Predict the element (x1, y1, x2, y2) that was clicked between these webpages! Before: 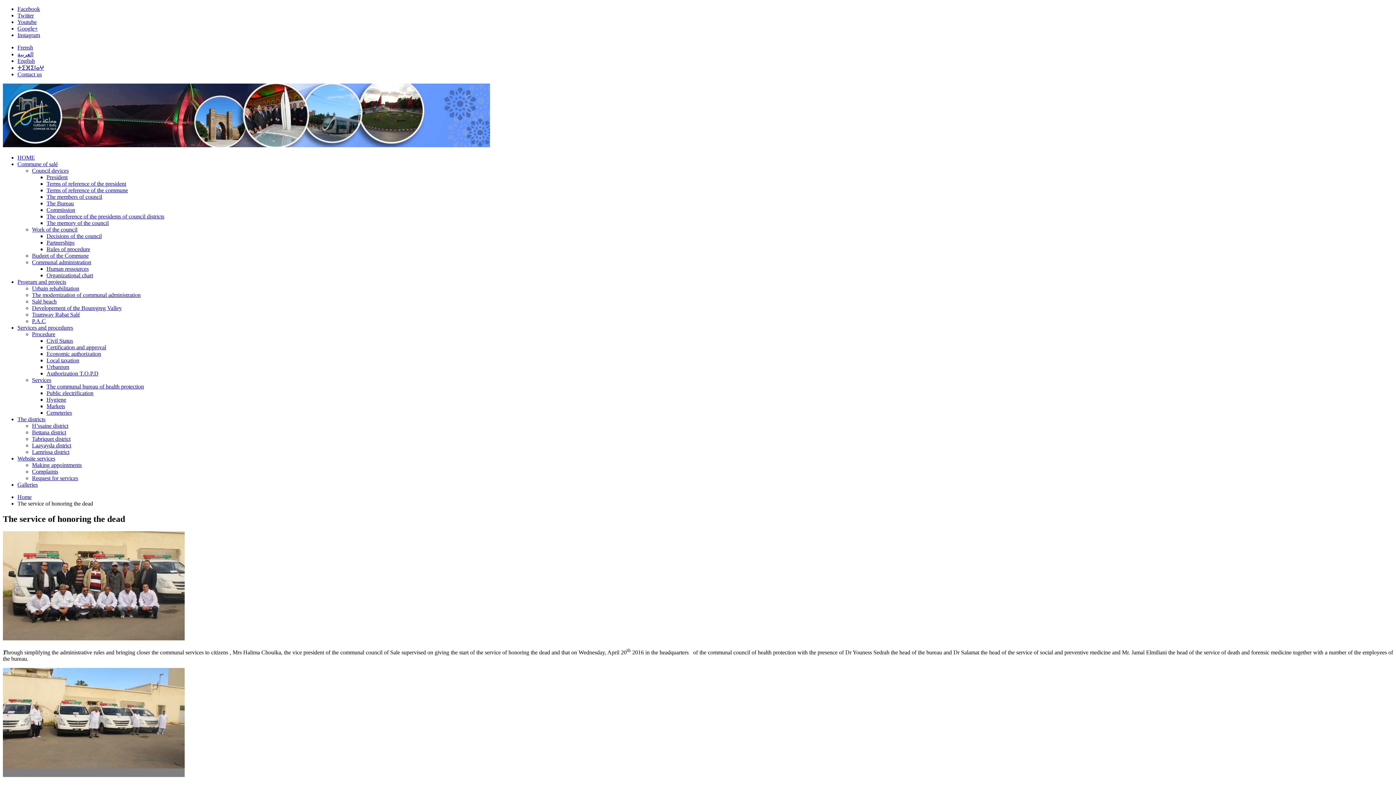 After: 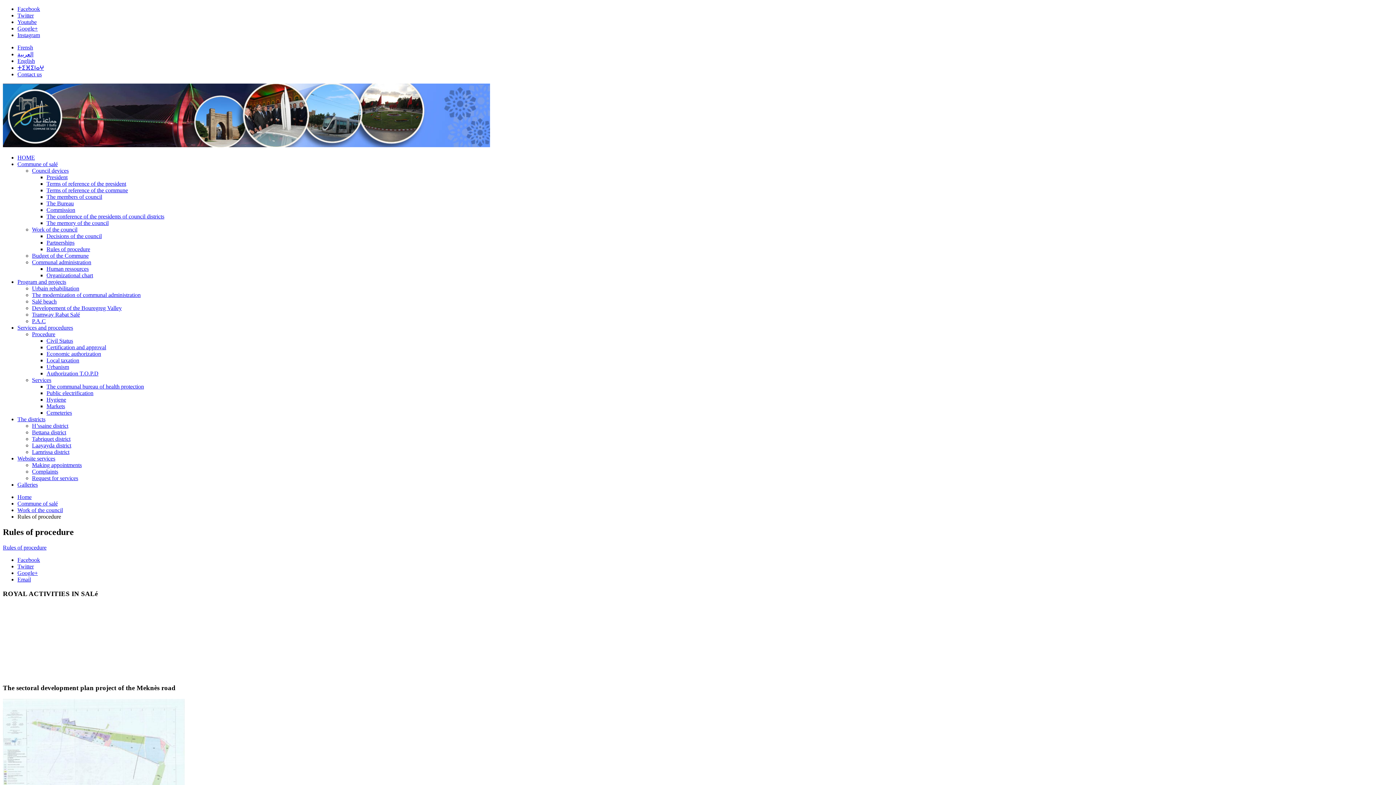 Action: label: Rules of procedure bbox: (46, 246, 90, 252)